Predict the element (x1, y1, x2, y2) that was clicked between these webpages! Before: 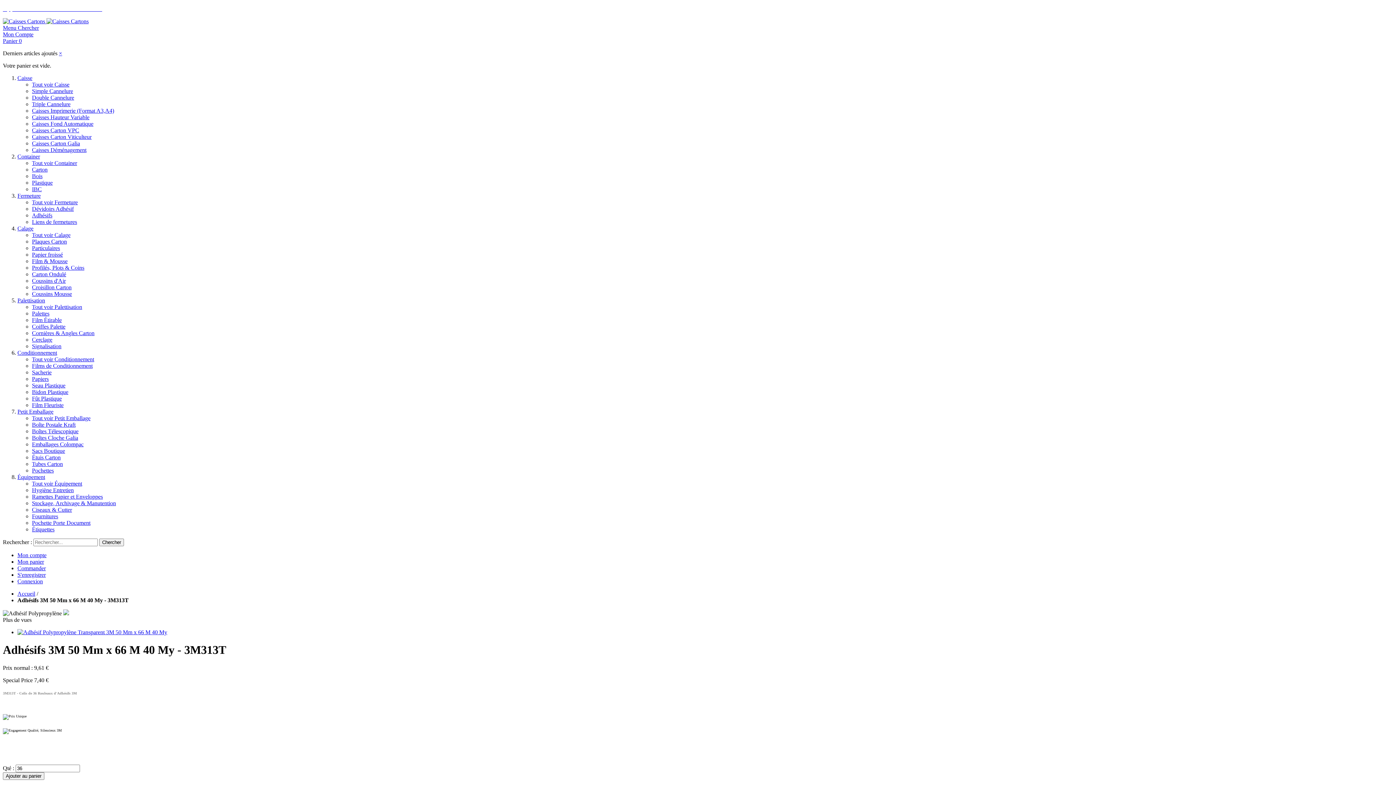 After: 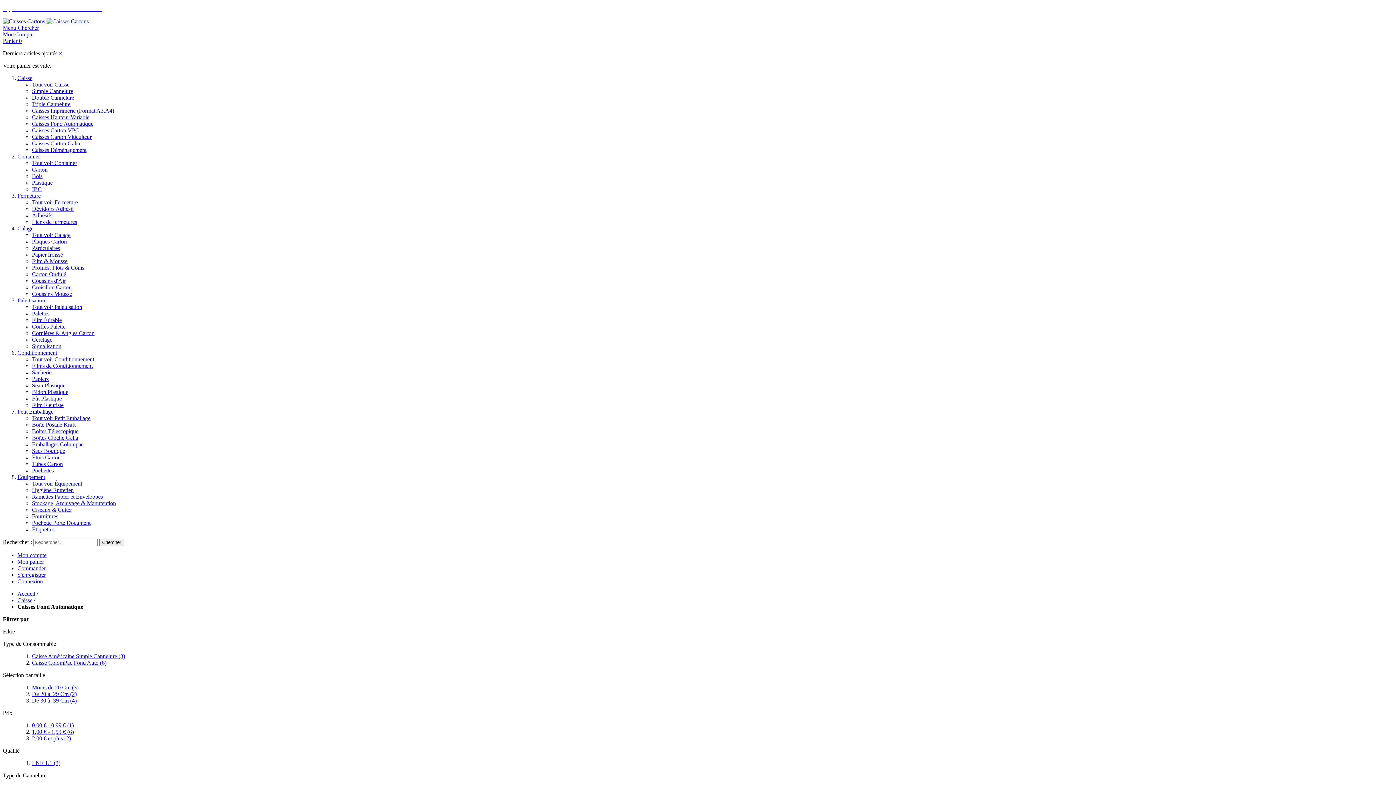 Action: label: Caisses Fond Automatique bbox: (32, 120, 93, 126)